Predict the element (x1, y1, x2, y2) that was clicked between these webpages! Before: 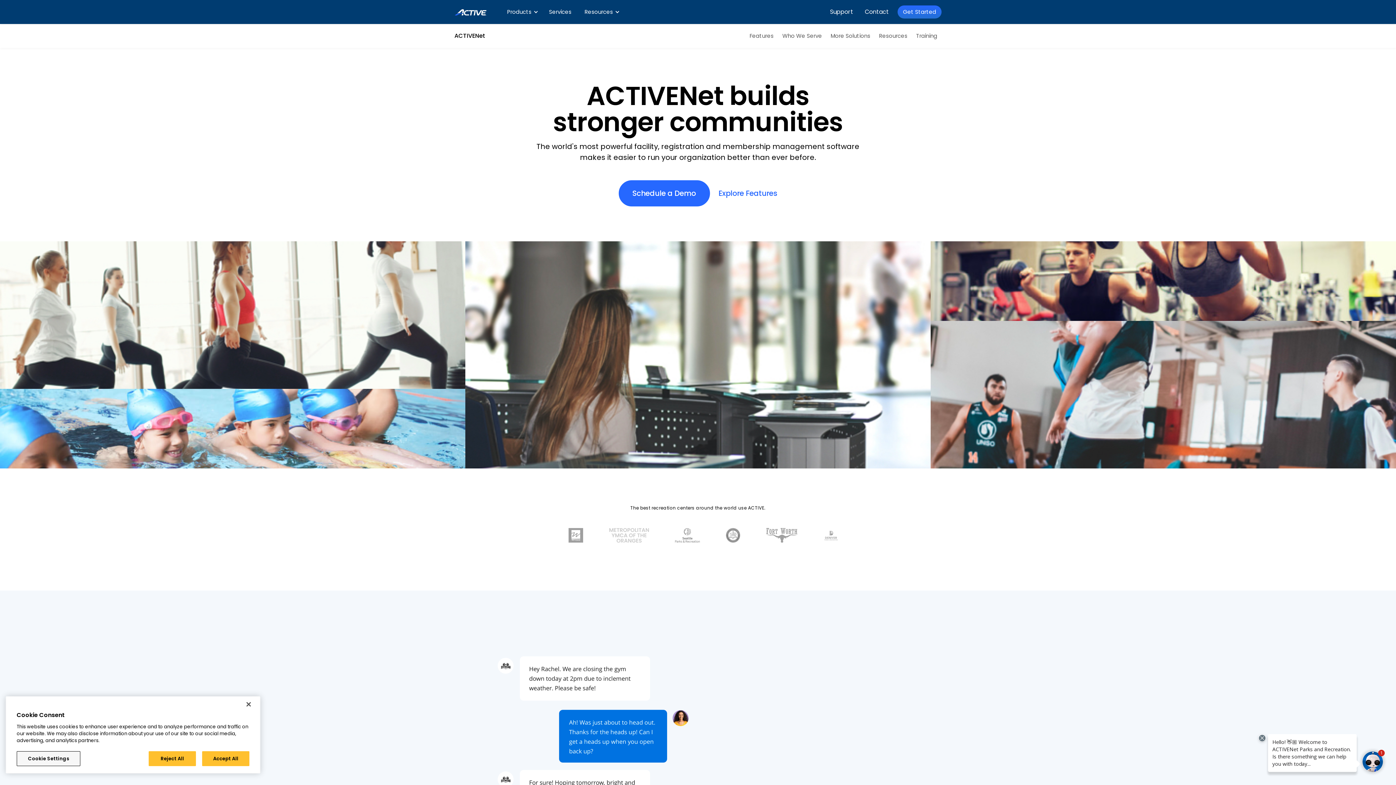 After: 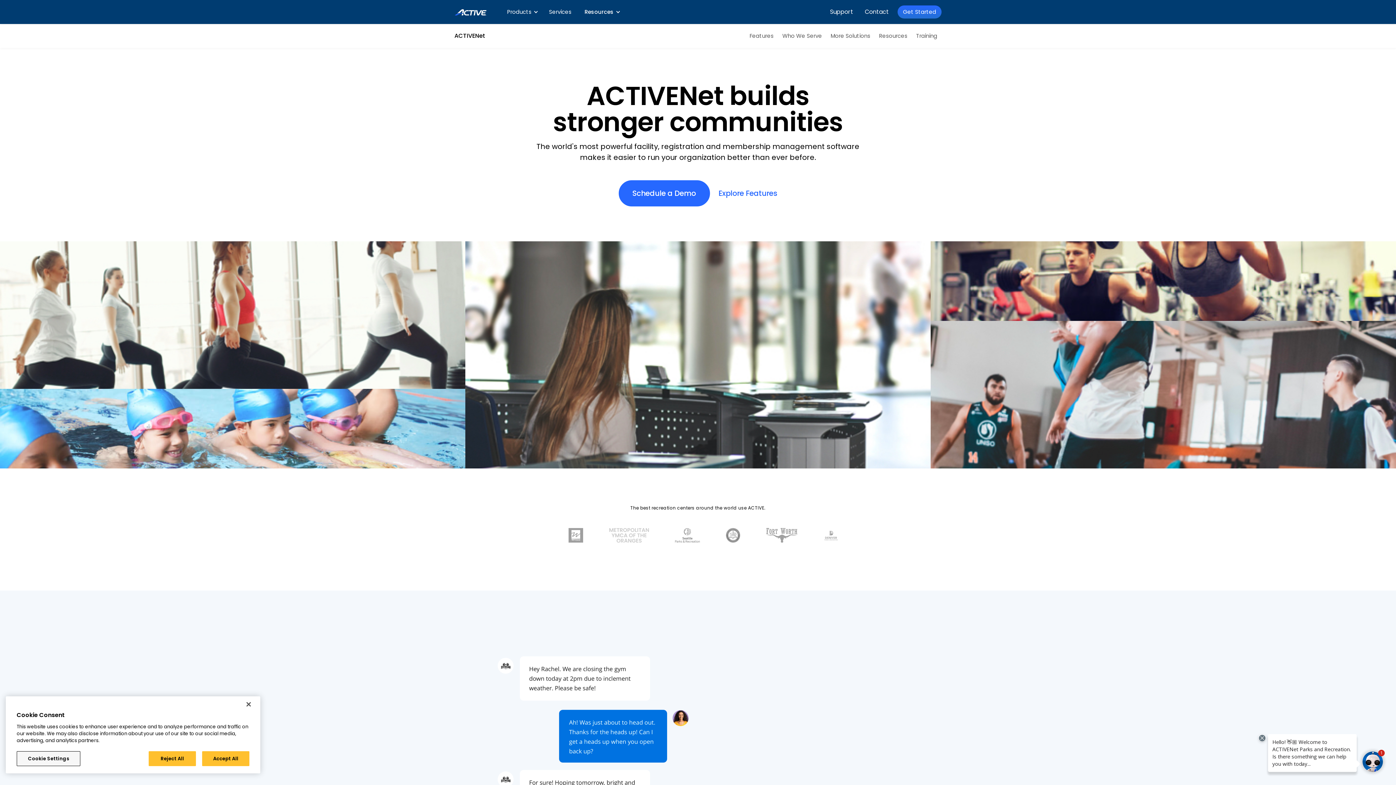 Action: bbox: (580, 0, 621, 24) label: Resources